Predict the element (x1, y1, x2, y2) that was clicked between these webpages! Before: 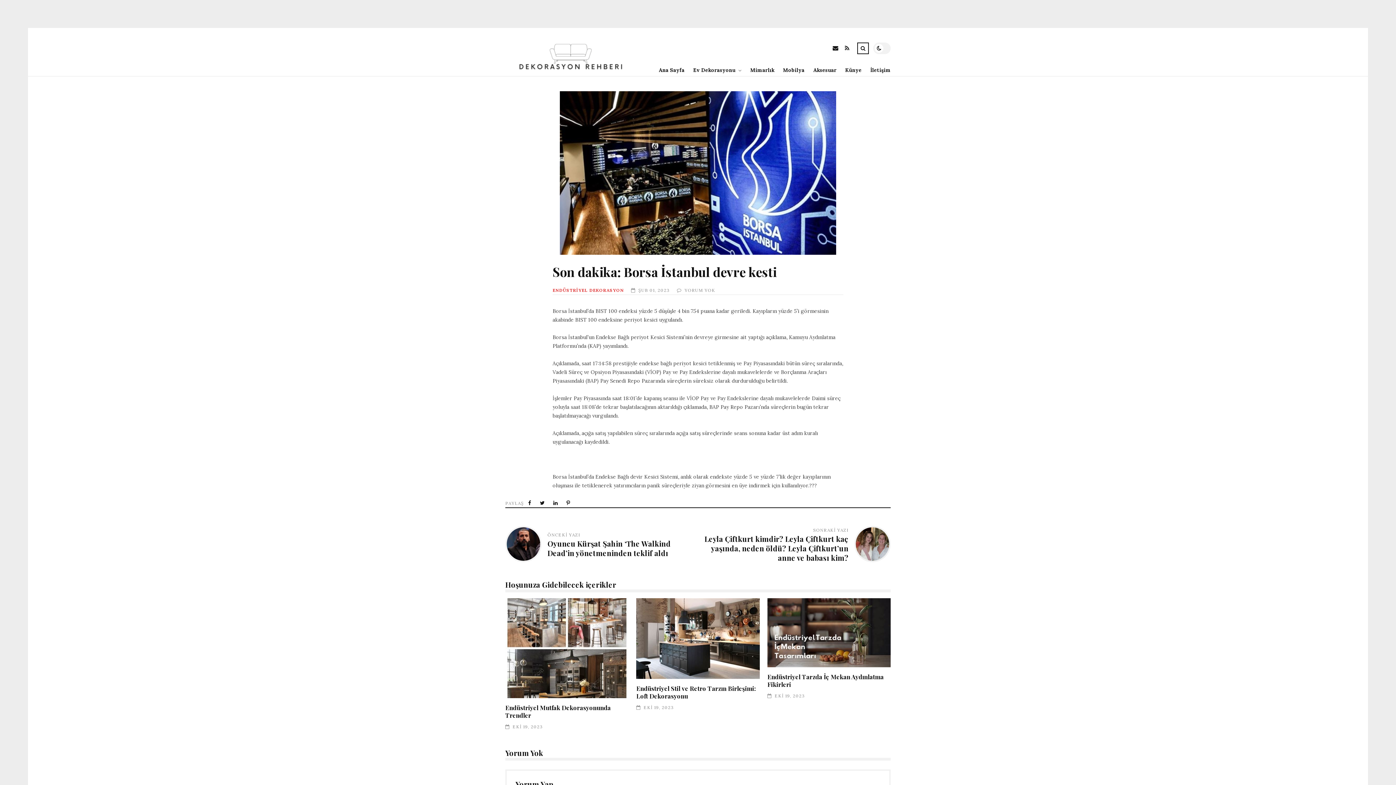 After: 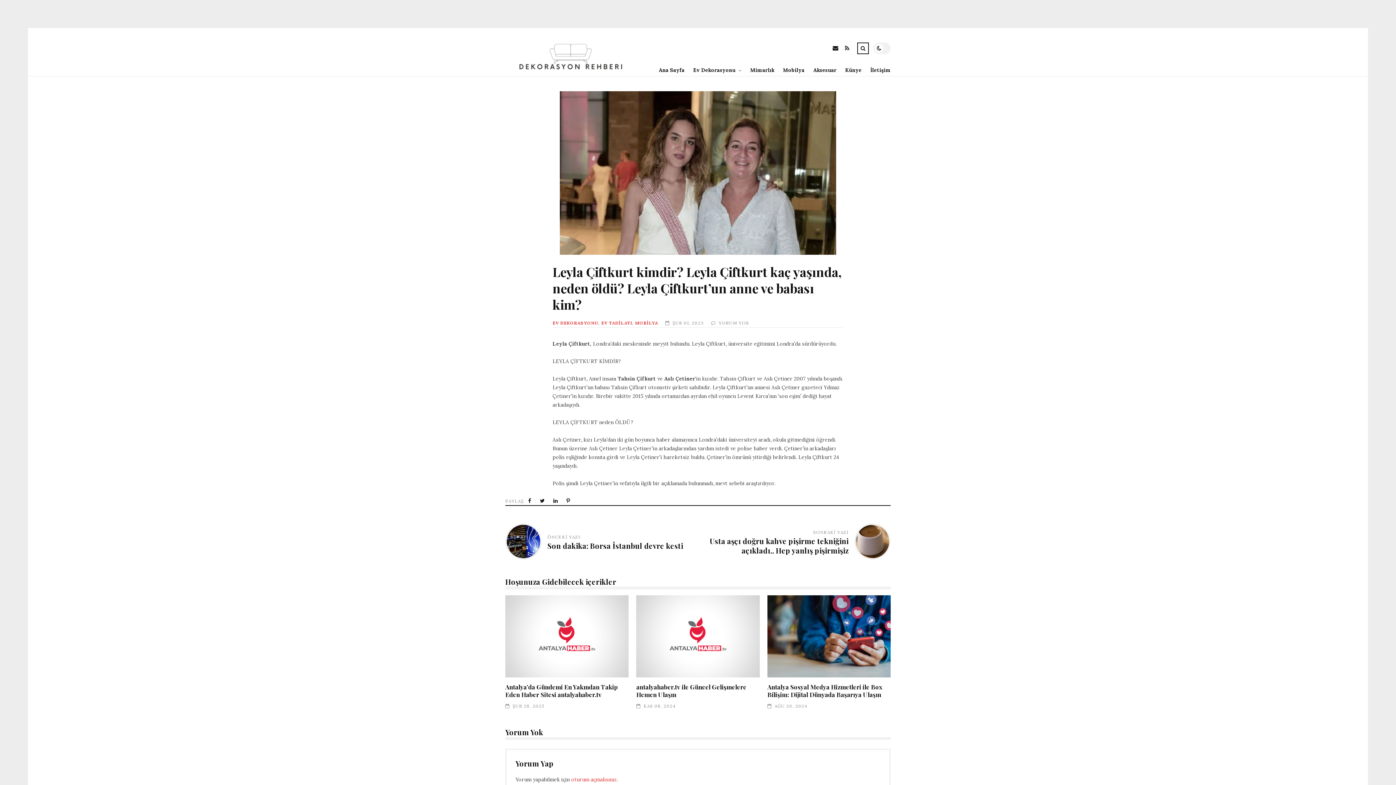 Action: bbox: (704, 534, 848, 562) label: Leyla Çiftkurt kimdir? Leyla Çiftkurt kaç yaşında, neden öldü? Leyla Çiftkurt’un anne ve babası kim?